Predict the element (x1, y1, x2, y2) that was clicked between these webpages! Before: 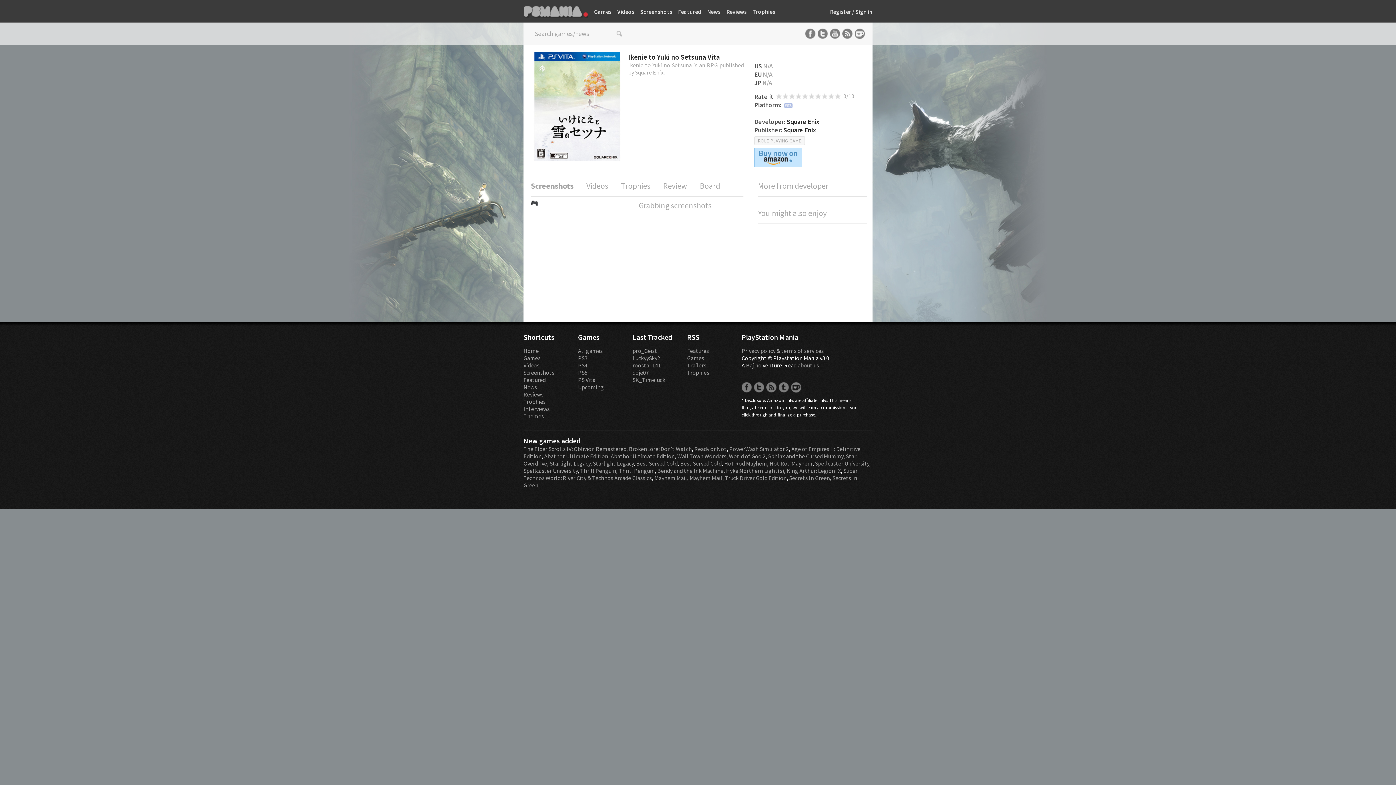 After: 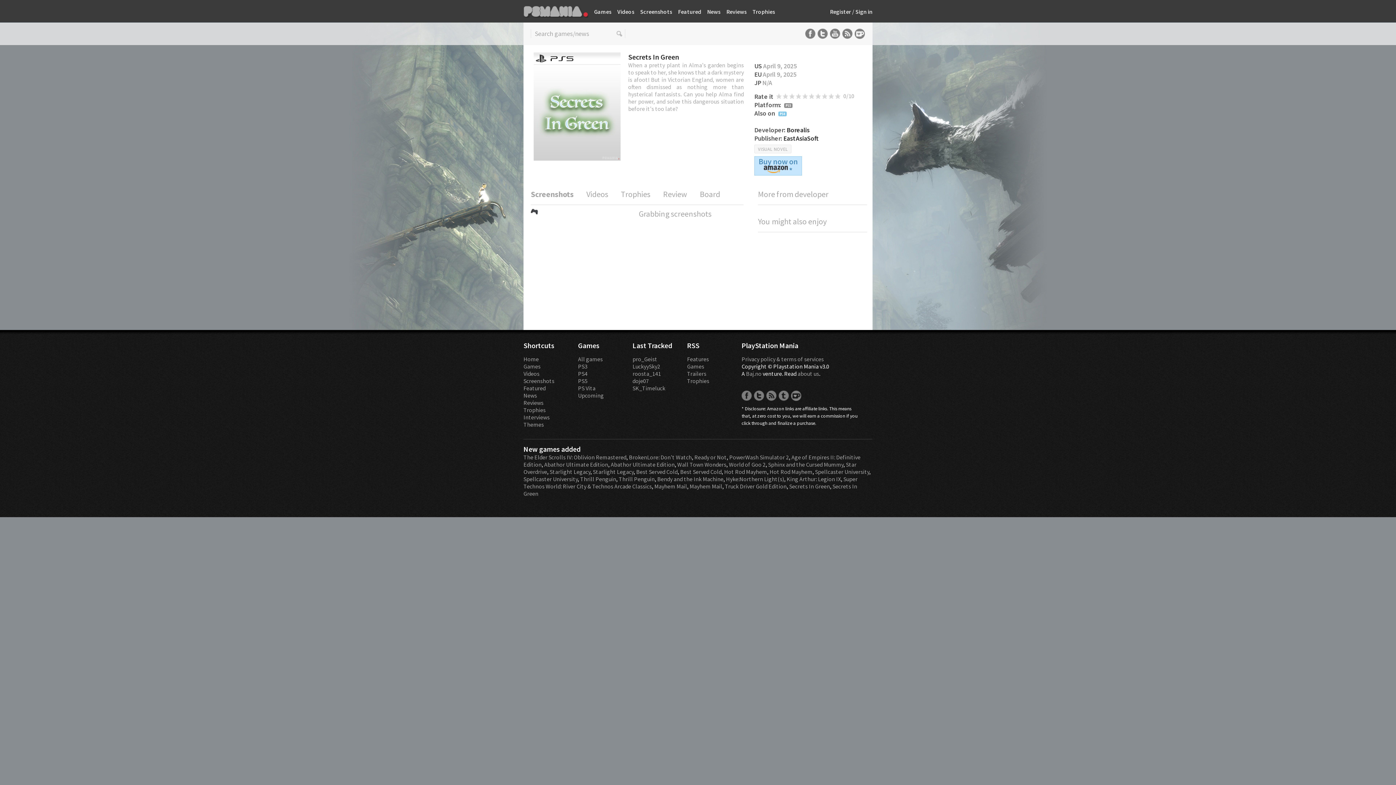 Action: label: Secrets In Green bbox: (789, 474, 830, 481)